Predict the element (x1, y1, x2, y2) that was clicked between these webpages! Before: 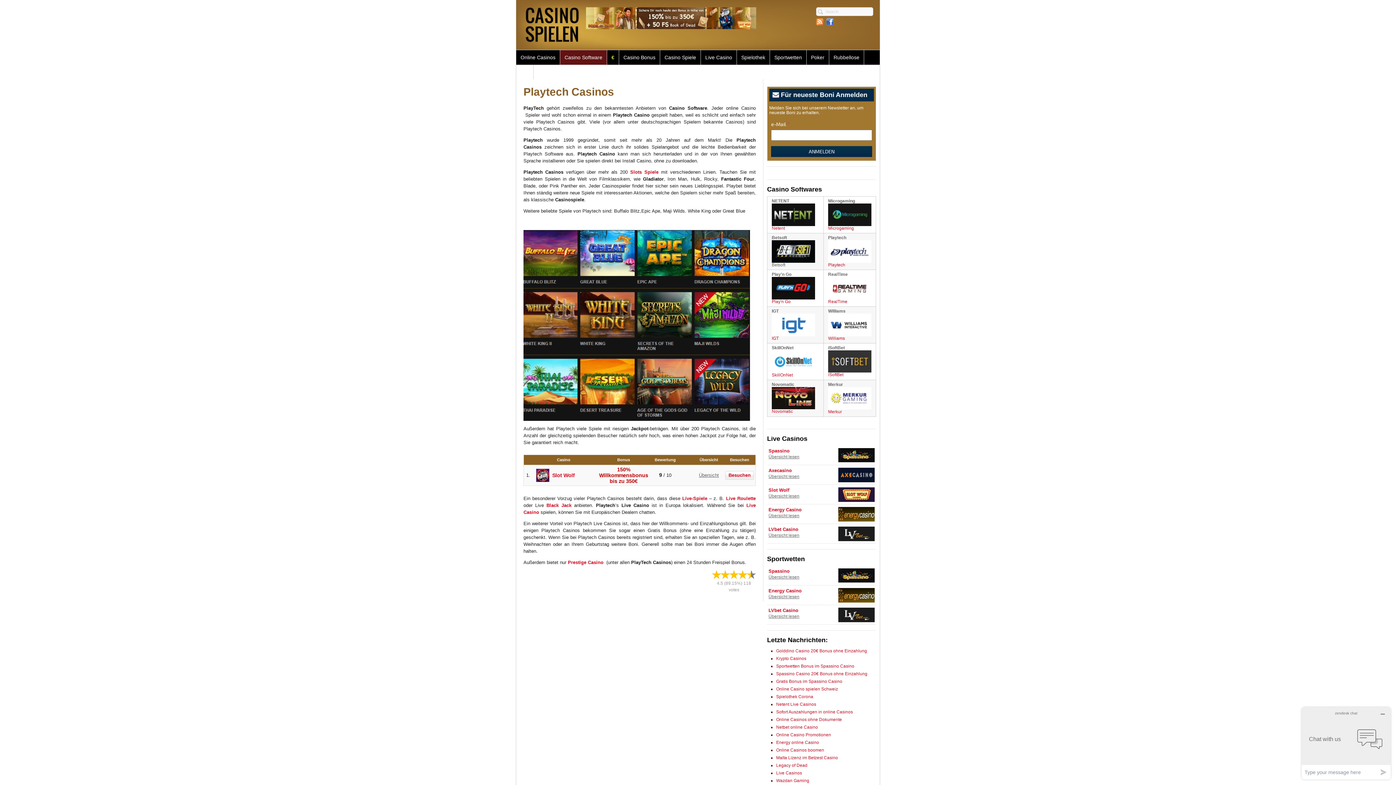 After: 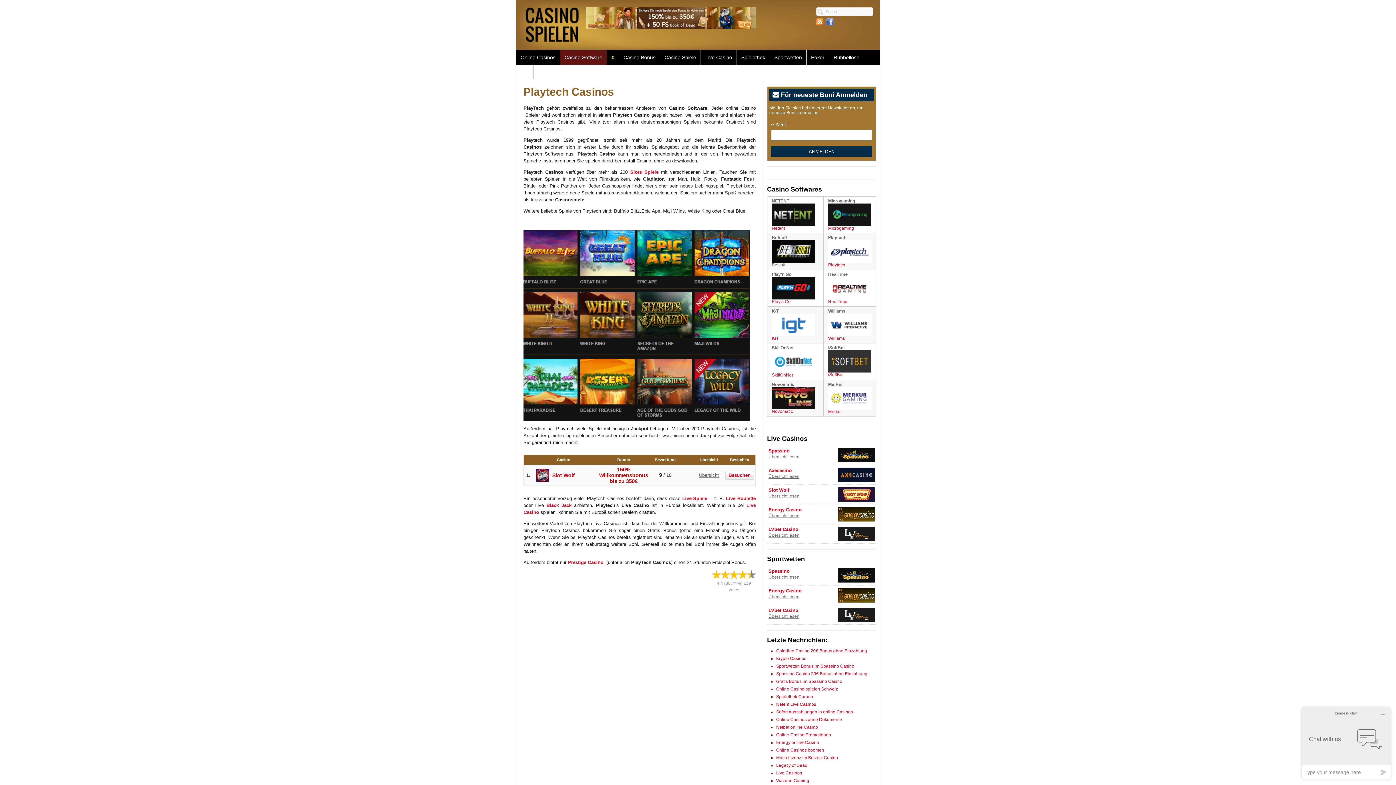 Action: bbox: (712, 570, 721, 579)